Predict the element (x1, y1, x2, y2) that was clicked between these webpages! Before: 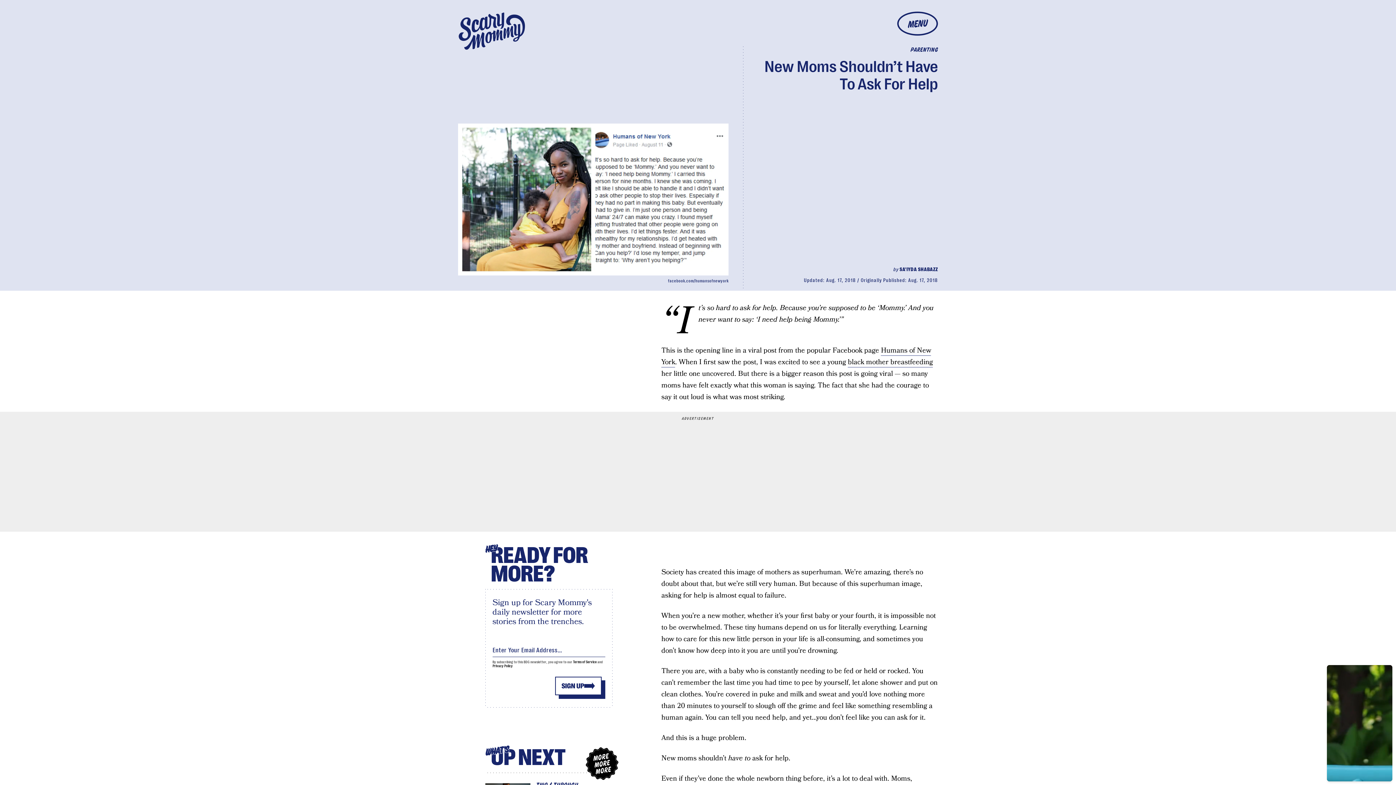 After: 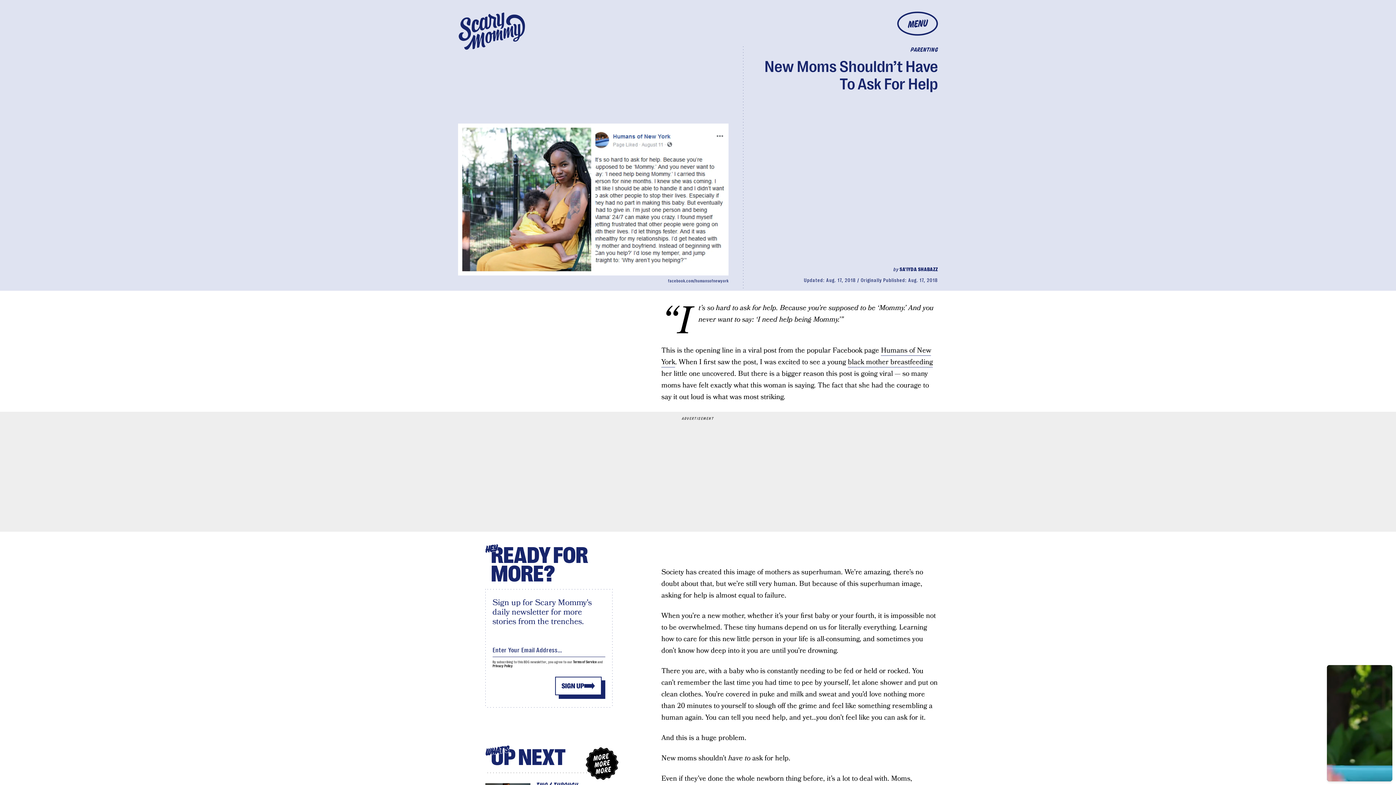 Action: label: Terms of Service bbox: (573, 660, 596, 664)